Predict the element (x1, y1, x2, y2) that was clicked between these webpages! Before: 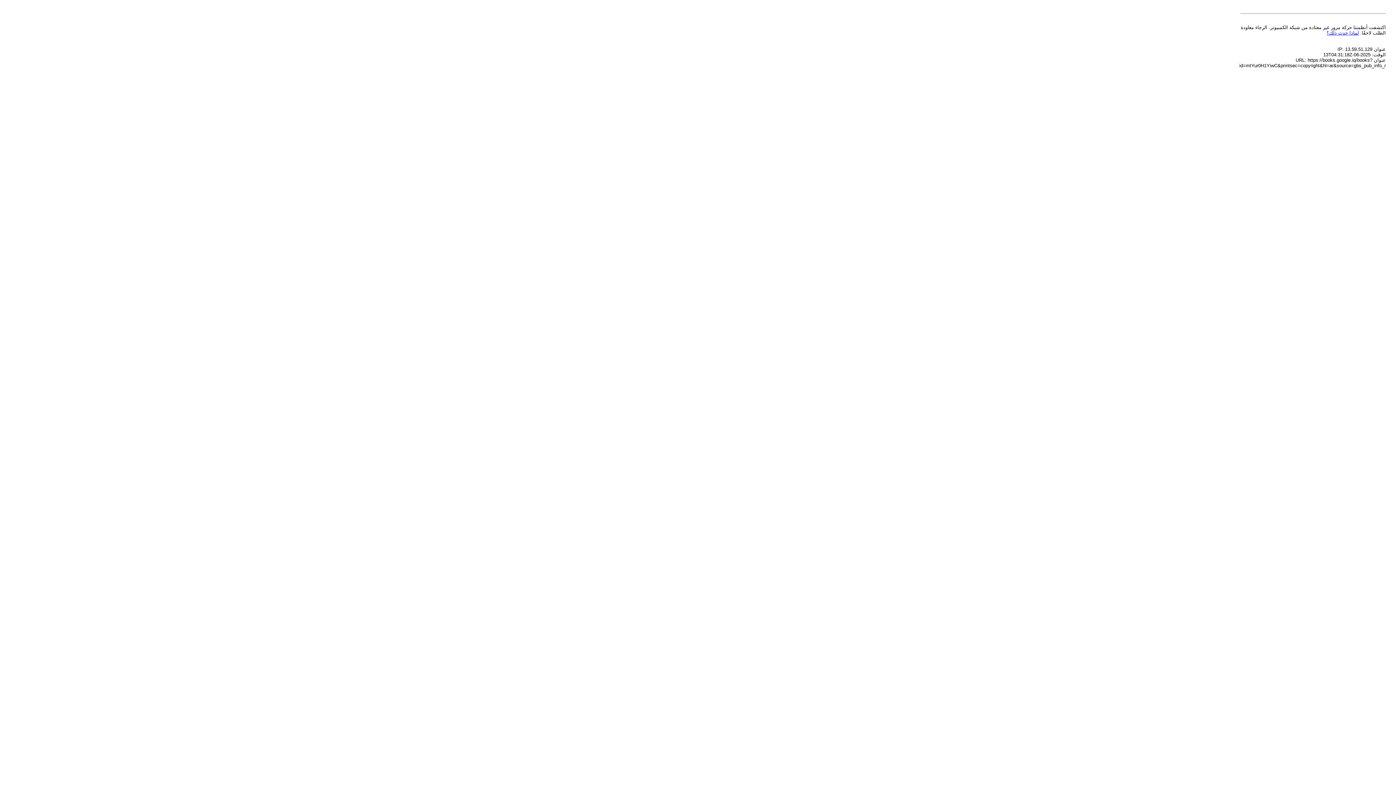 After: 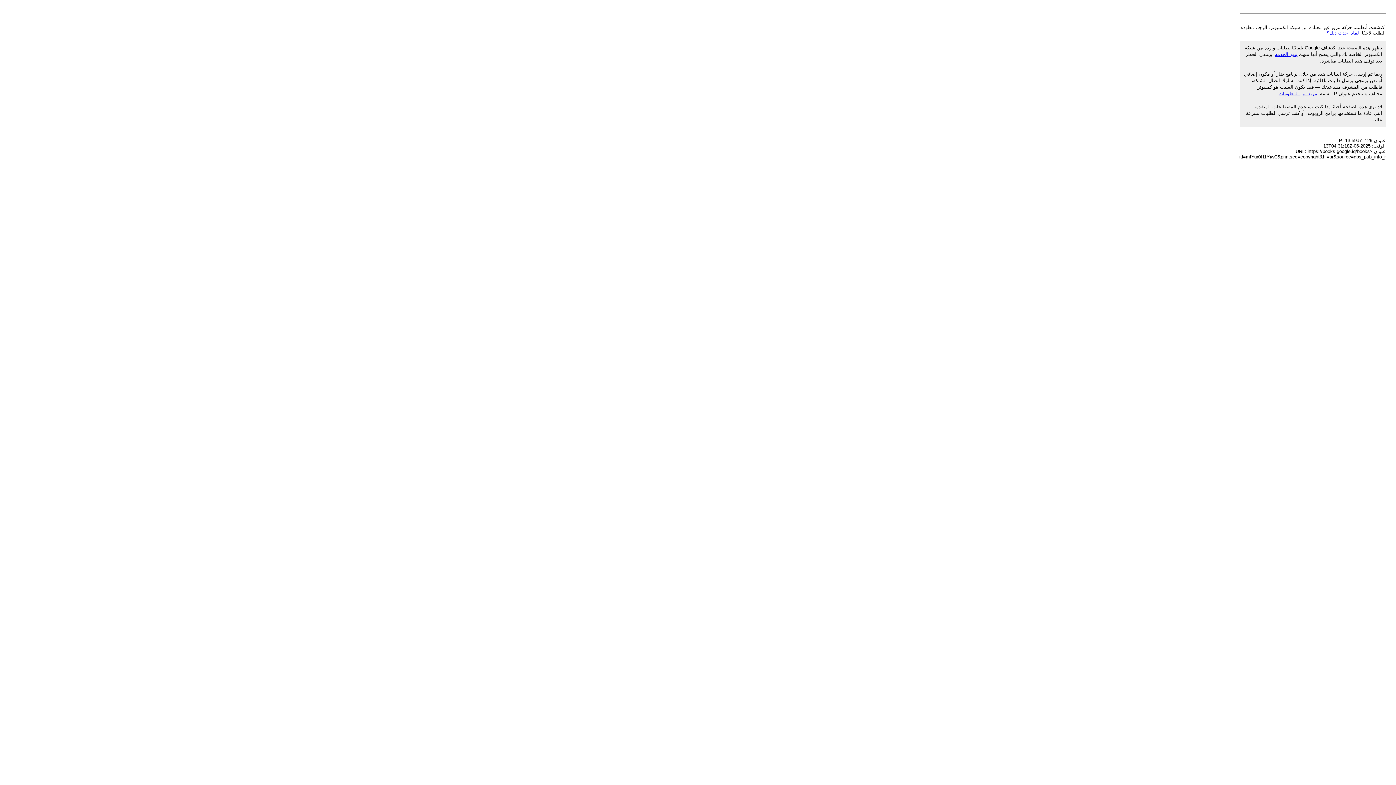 Action: bbox: (1326, 30, 1359, 35) label: لماذا حدث ذلك؟